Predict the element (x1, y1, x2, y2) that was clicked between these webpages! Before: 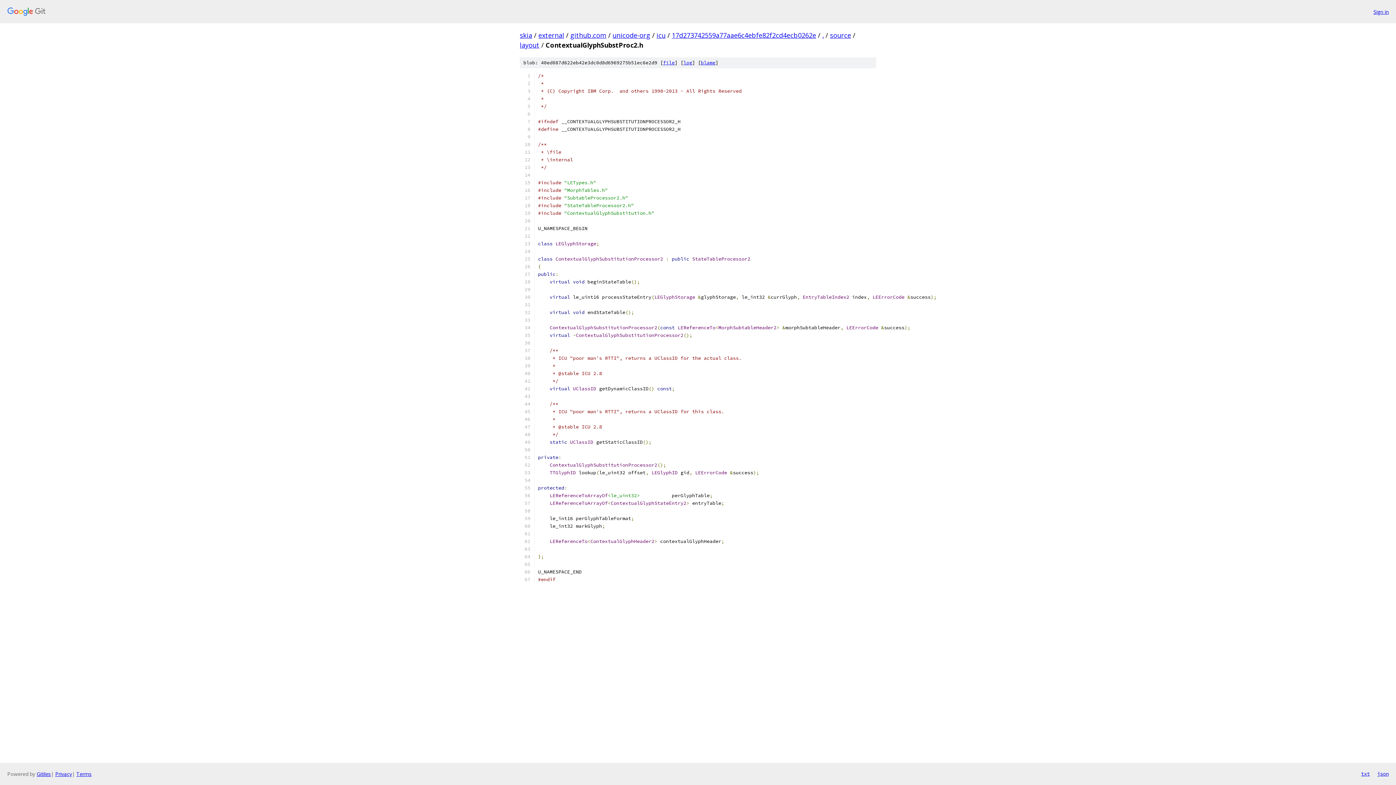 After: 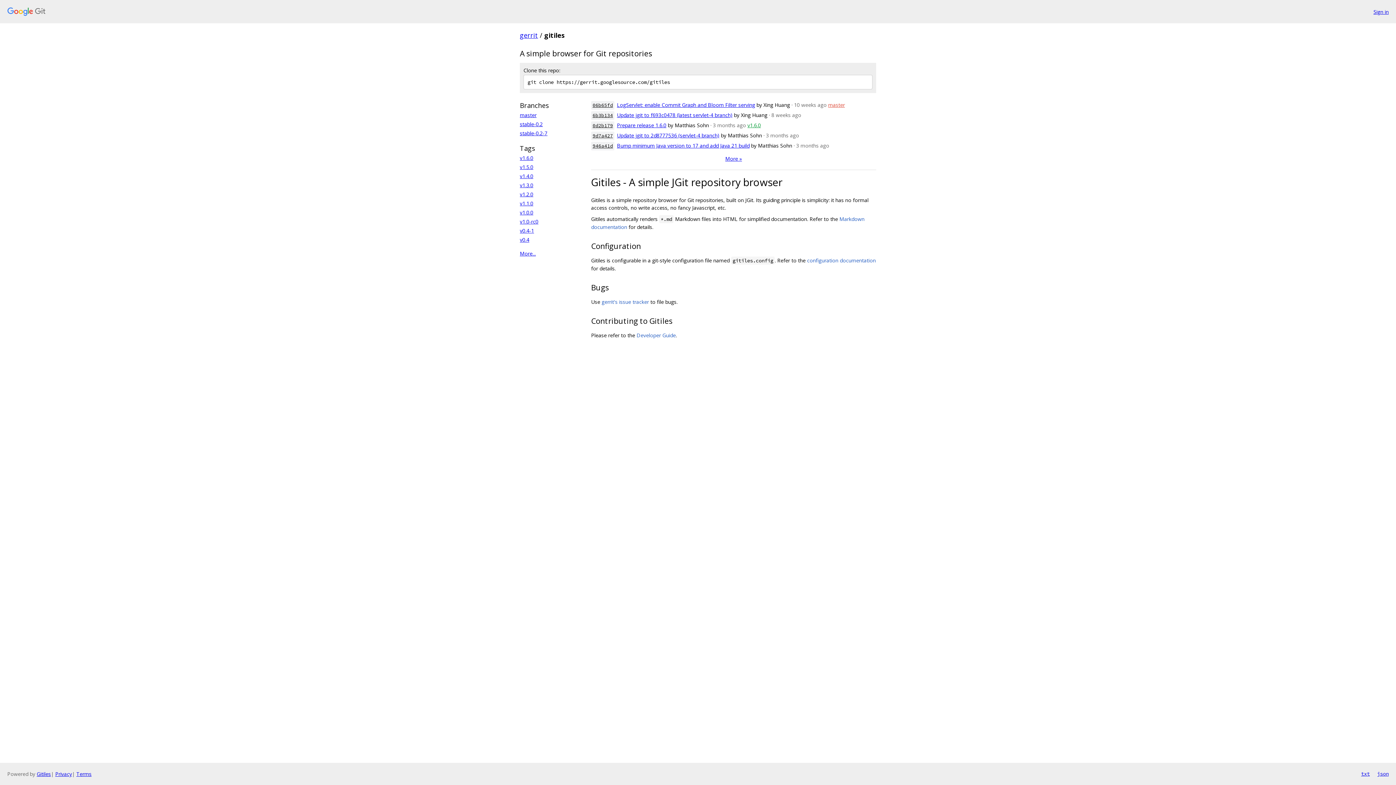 Action: bbox: (36, 770, 50, 777) label: Gitiles